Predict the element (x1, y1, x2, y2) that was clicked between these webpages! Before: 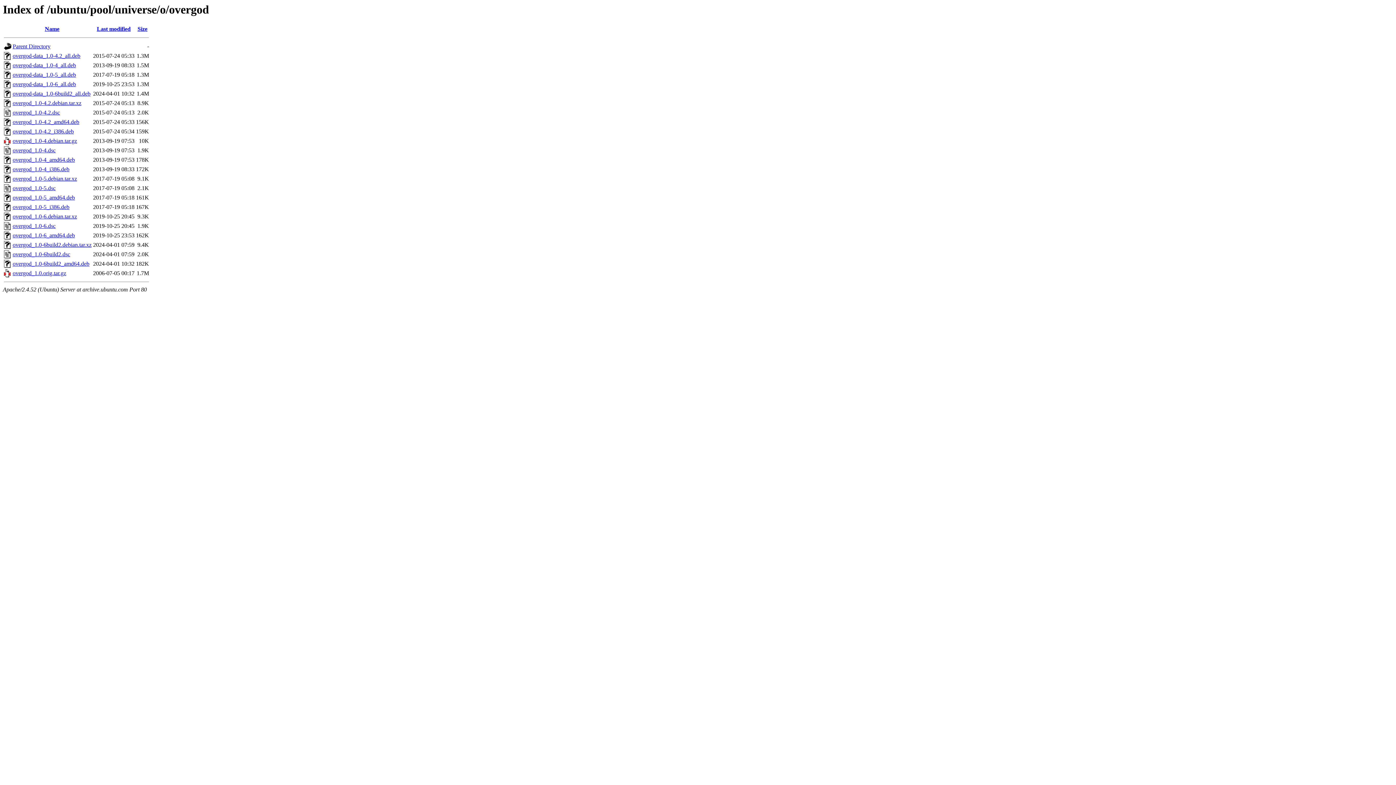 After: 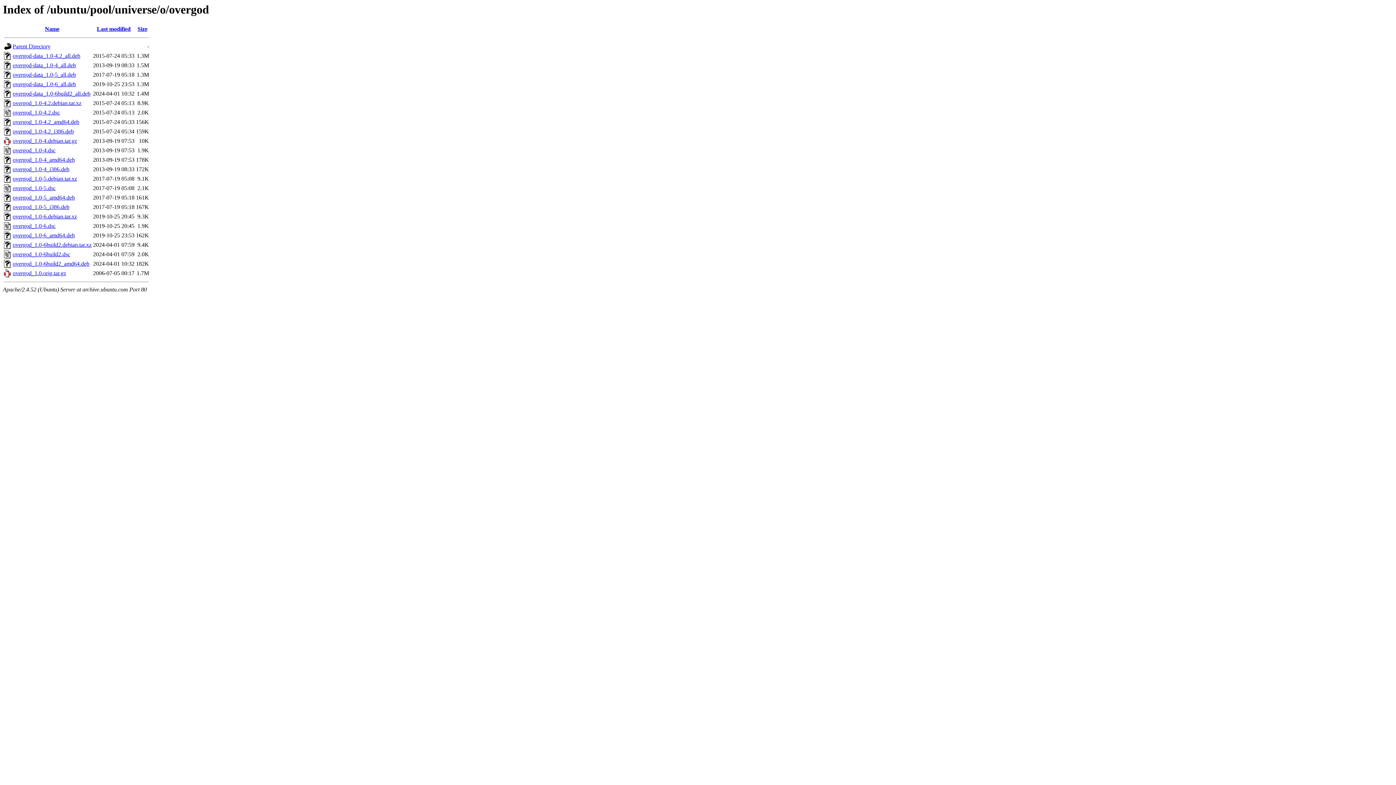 Action: bbox: (12, 81, 76, 87) label: overgod-data_1.0-6_all.deb